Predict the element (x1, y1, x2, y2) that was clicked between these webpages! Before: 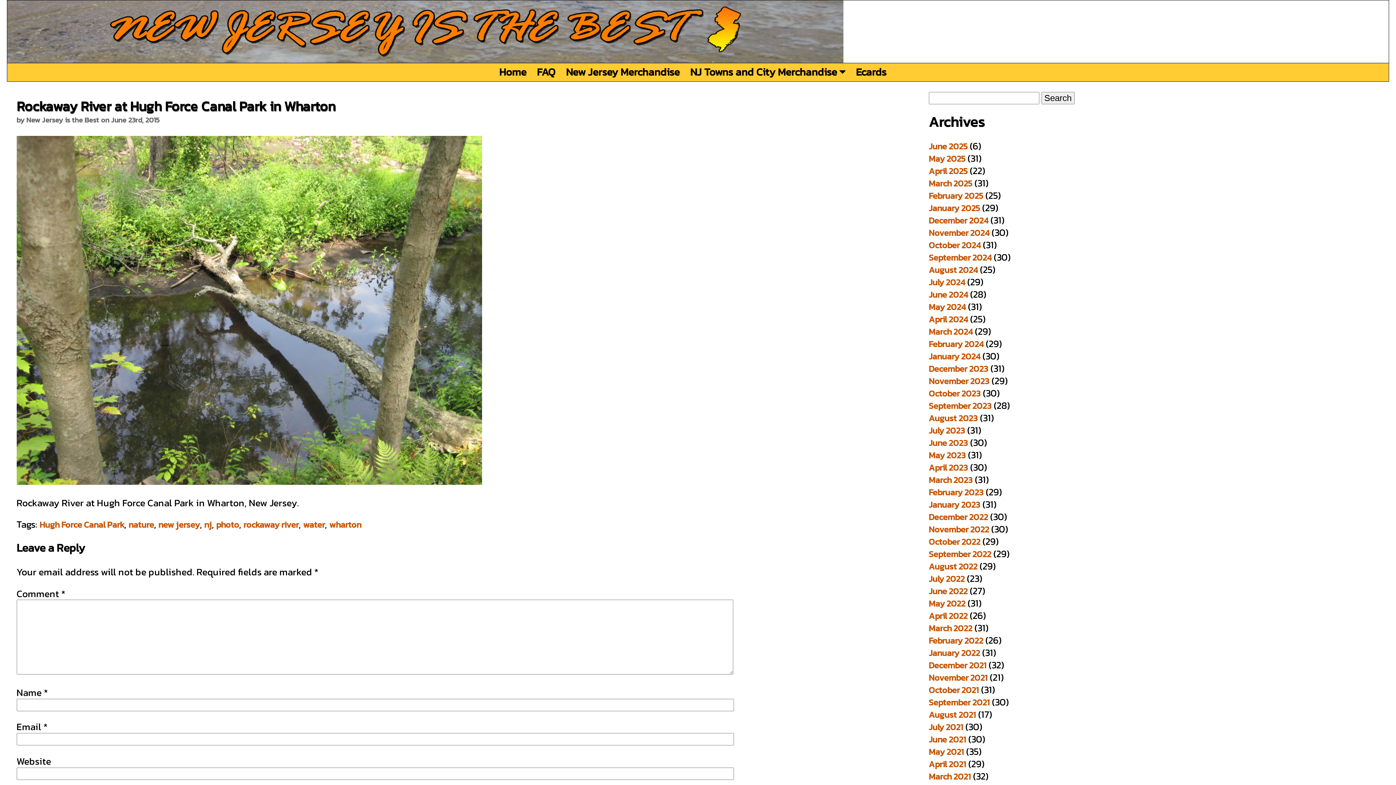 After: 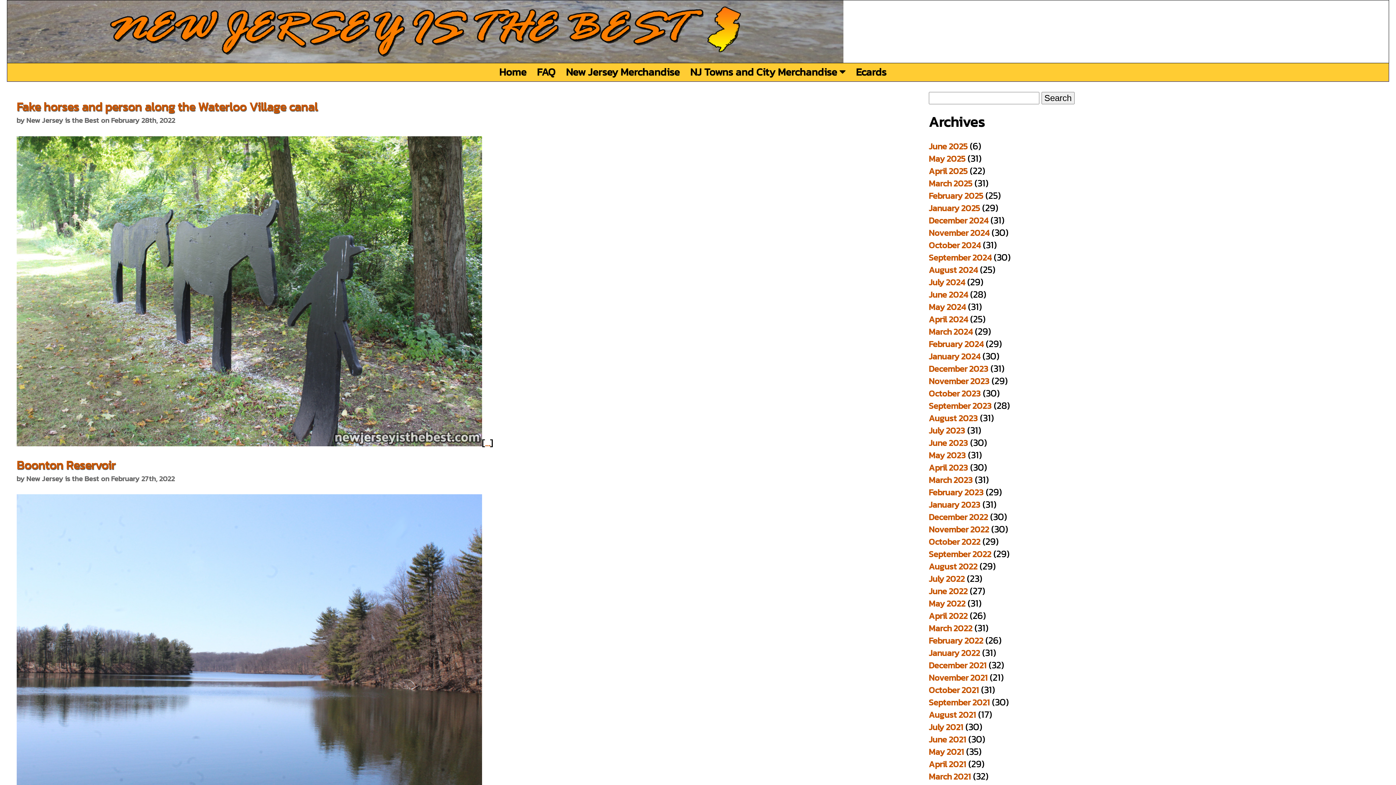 Action: label: February 2022 bbox: (928, 634, 983, 647)